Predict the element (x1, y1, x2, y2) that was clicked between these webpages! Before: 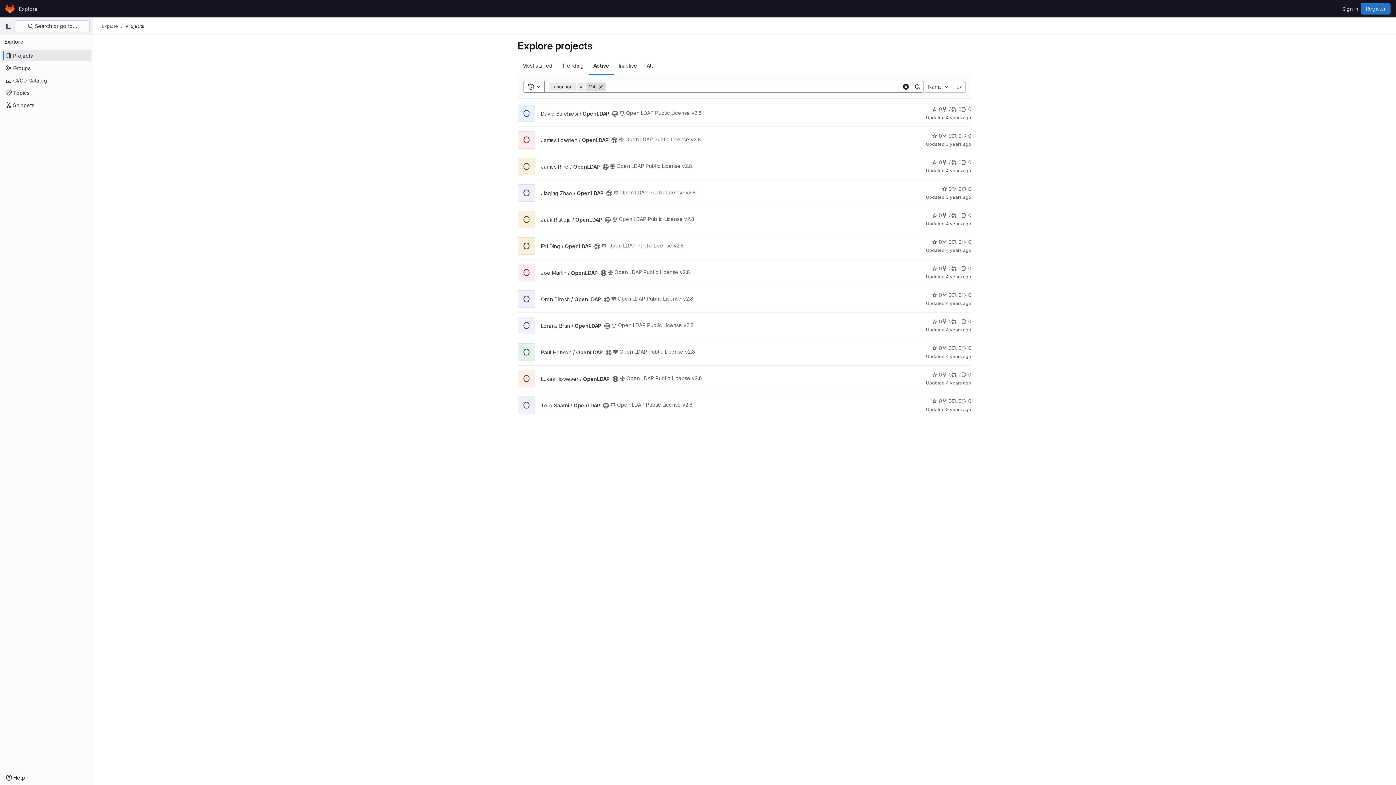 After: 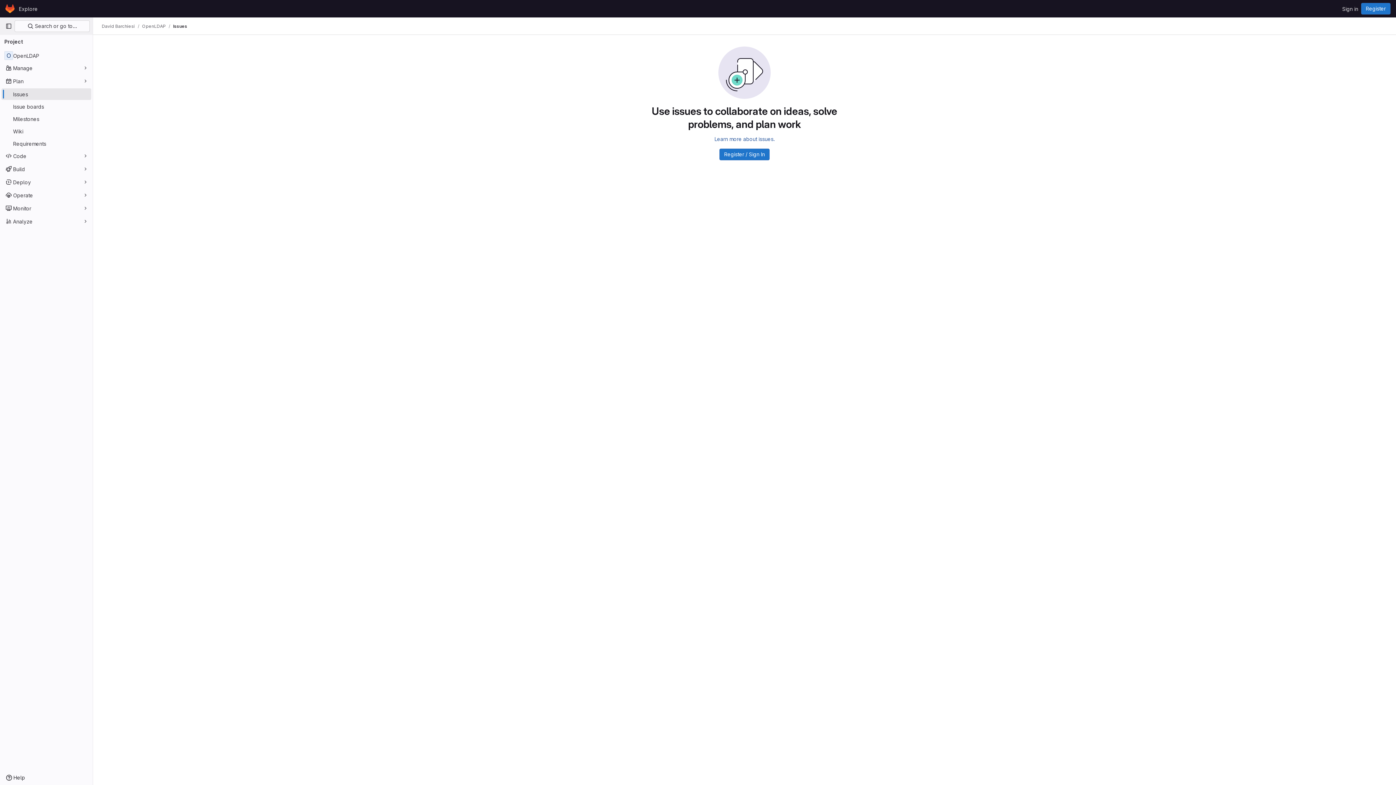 Action: label: OpenLDAP has 0 open issues bbox: (961, 105, 971, 113)